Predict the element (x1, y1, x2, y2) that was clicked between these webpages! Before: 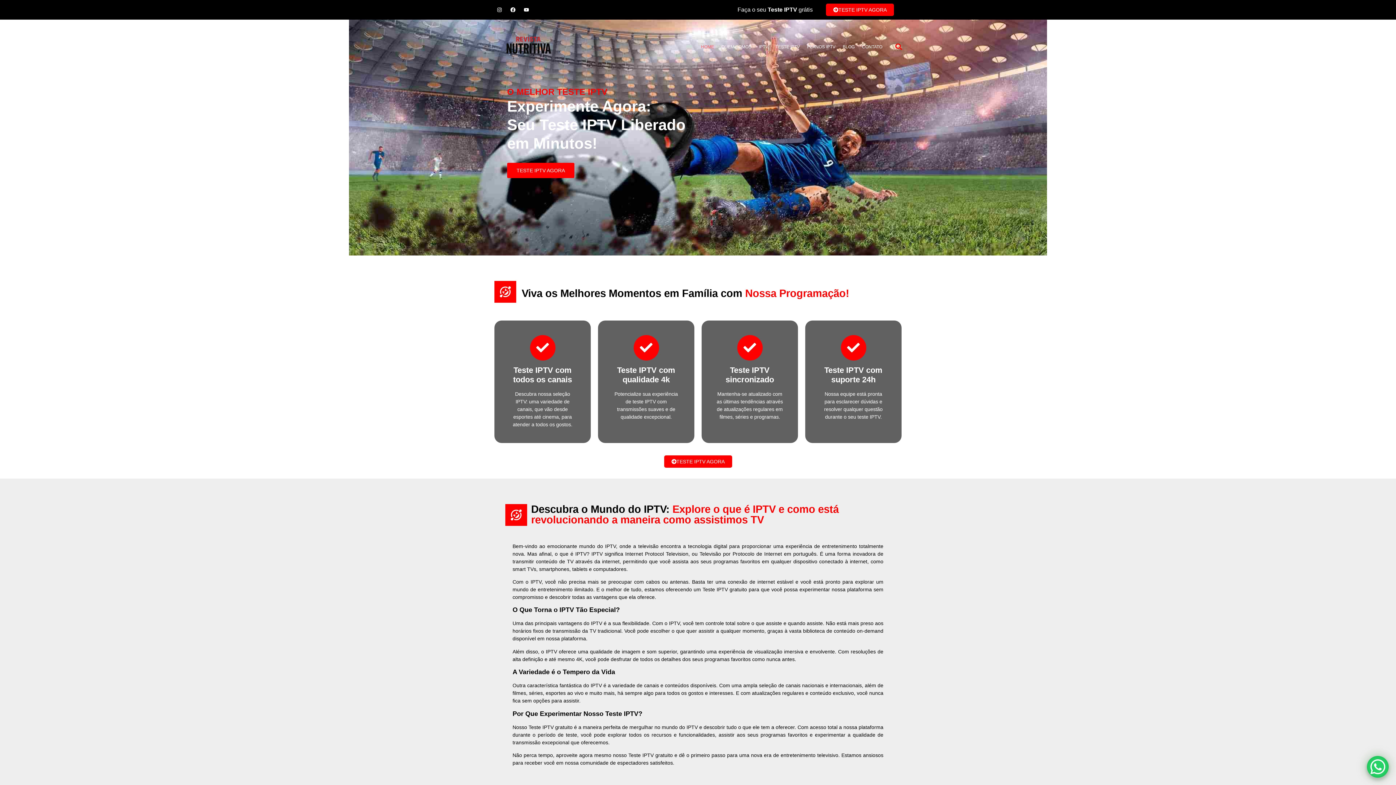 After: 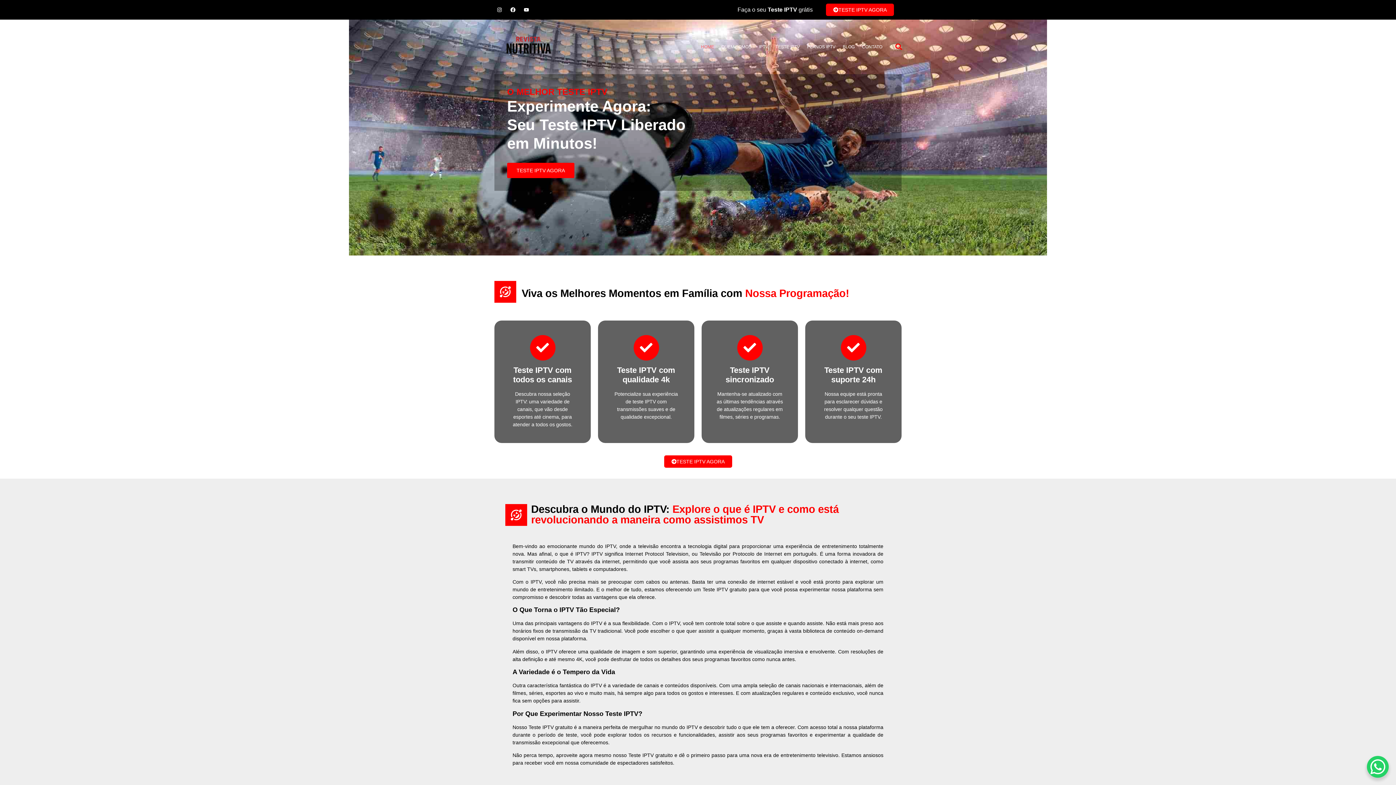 Action: label: TESTE IPTV AGORA bbox: (507, 162, 574, 178)